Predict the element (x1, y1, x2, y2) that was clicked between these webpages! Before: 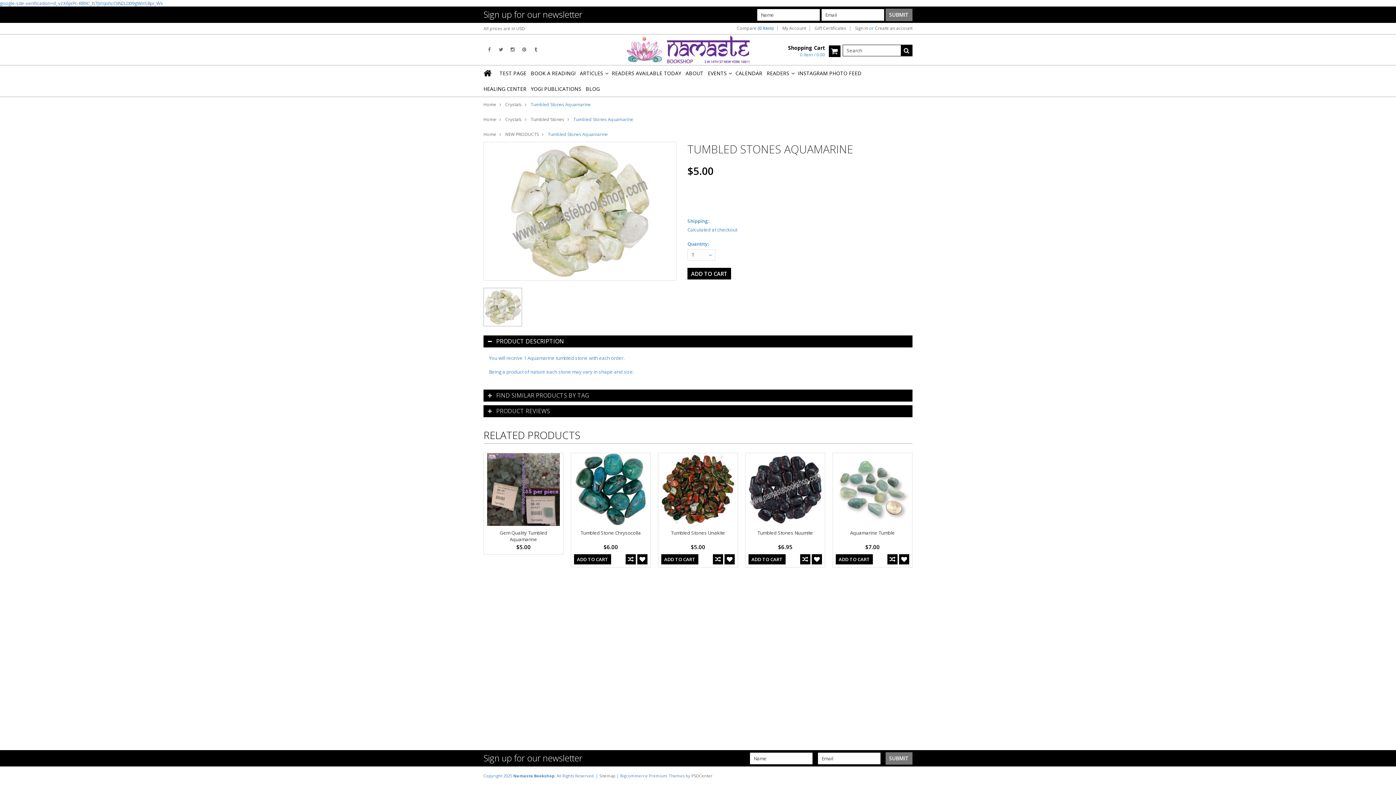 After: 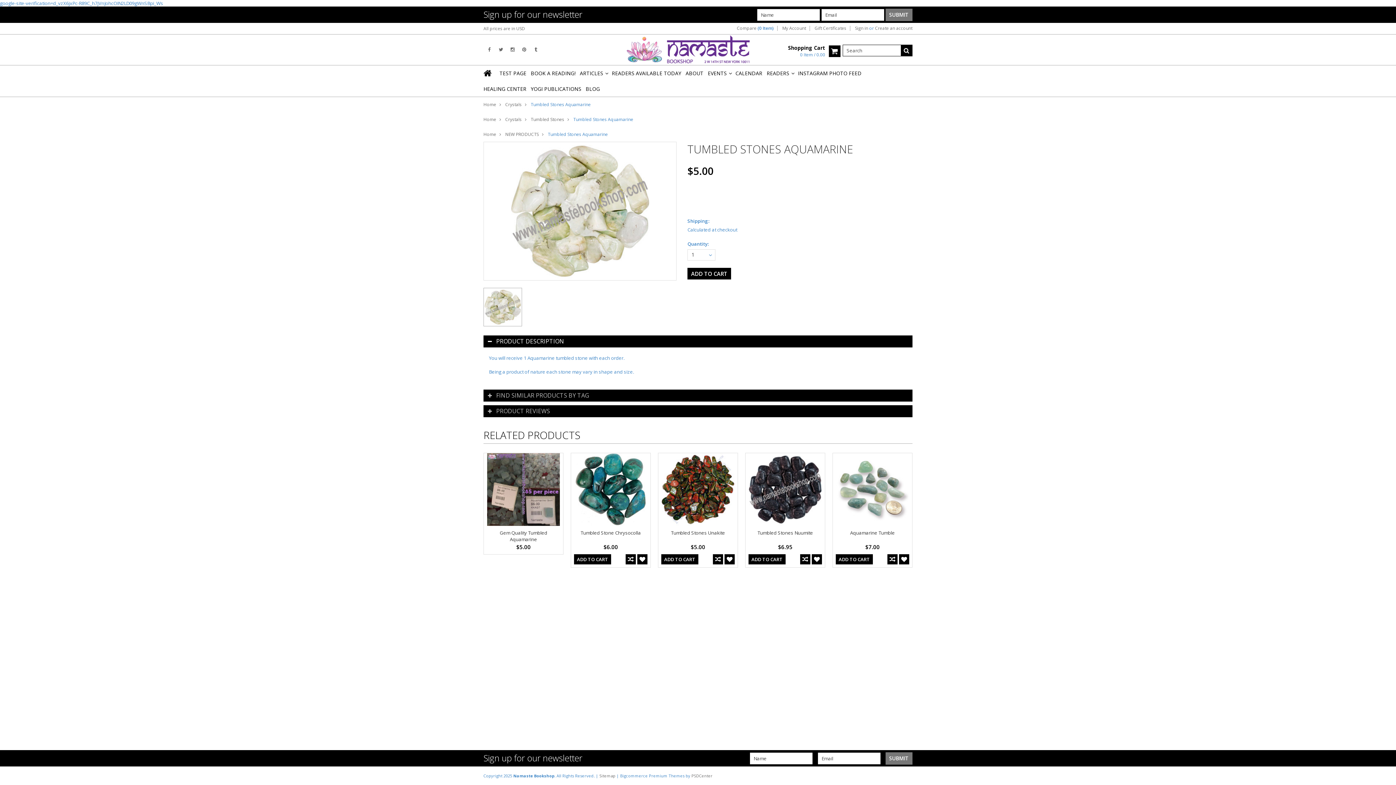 Action: bbox: (1380, 770, 1390, 781)